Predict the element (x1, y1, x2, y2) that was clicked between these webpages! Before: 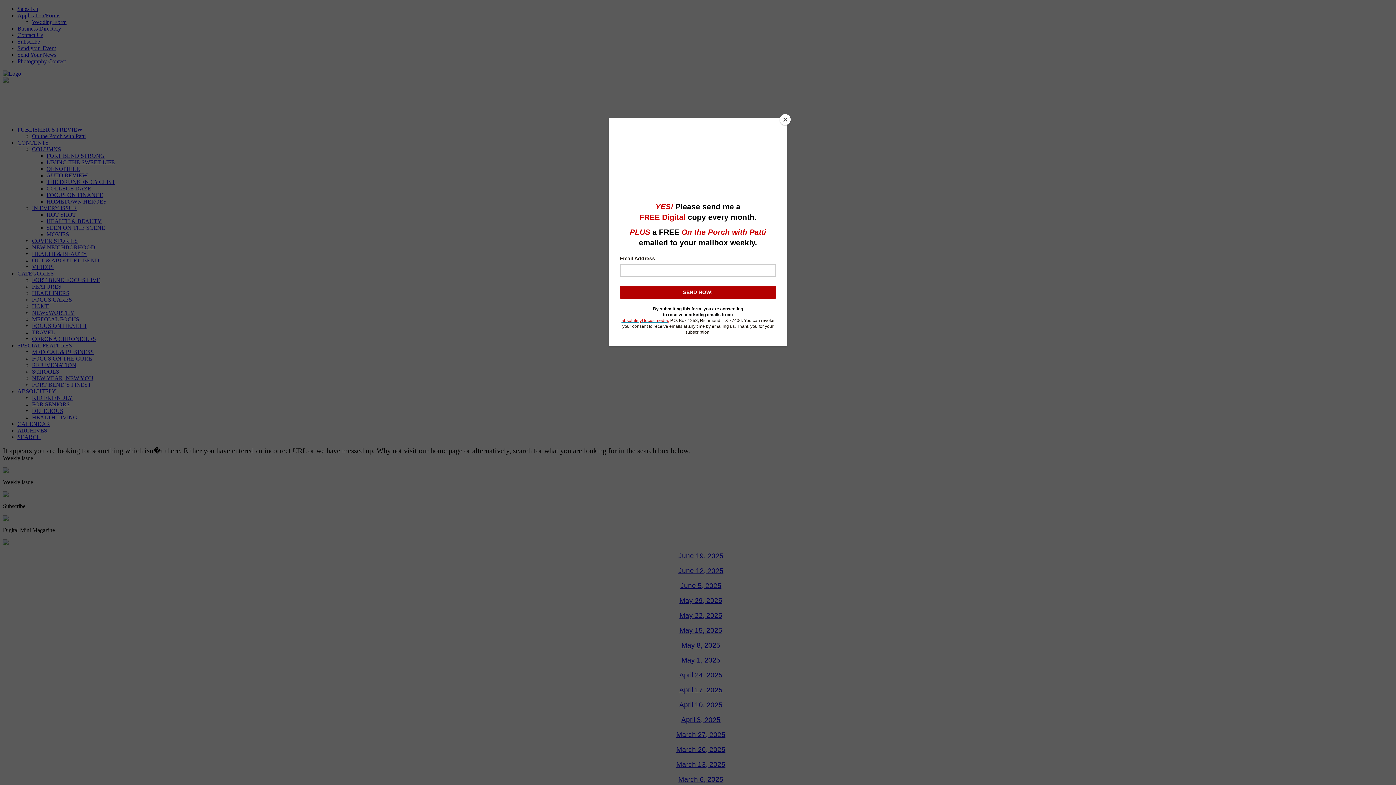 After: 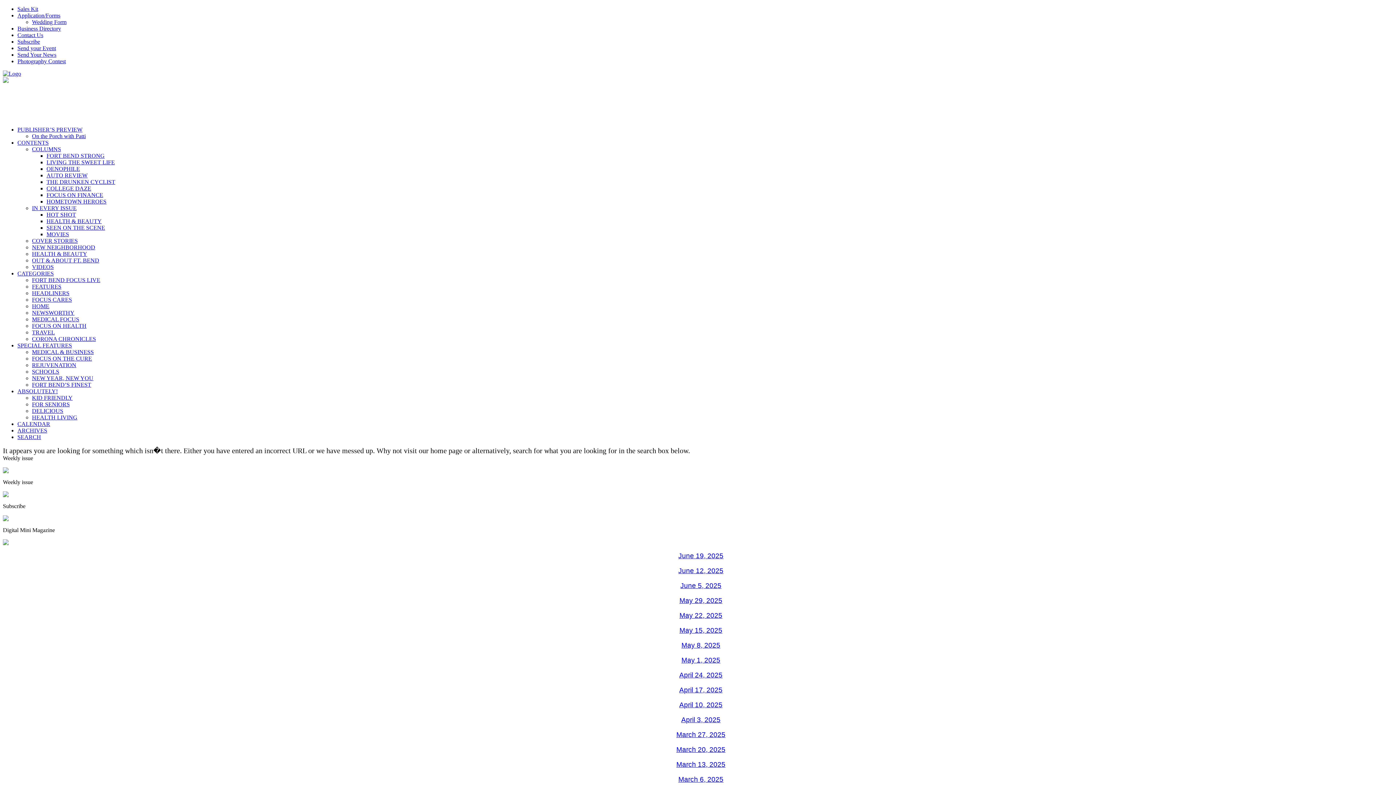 Action: bbox: (780, 114, 790, 125) label: Close